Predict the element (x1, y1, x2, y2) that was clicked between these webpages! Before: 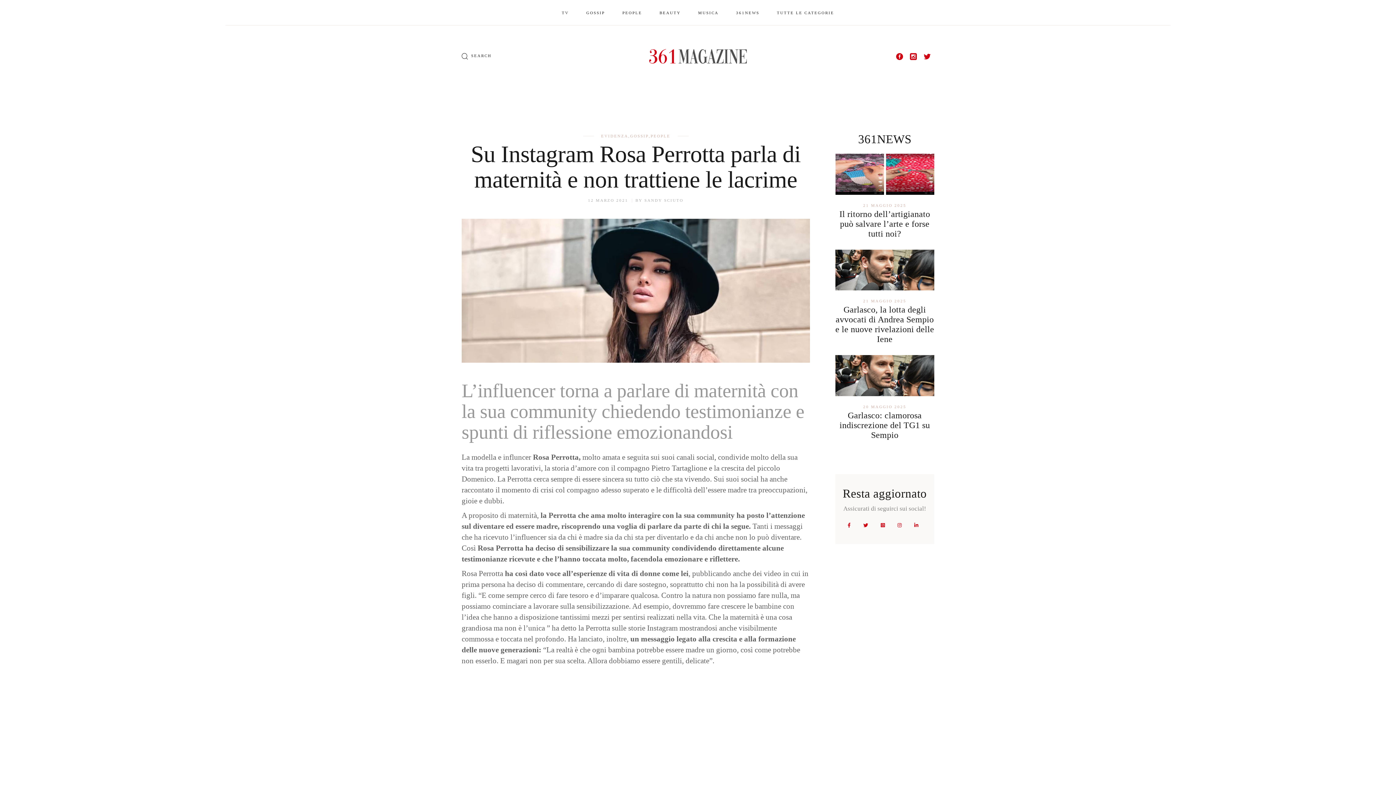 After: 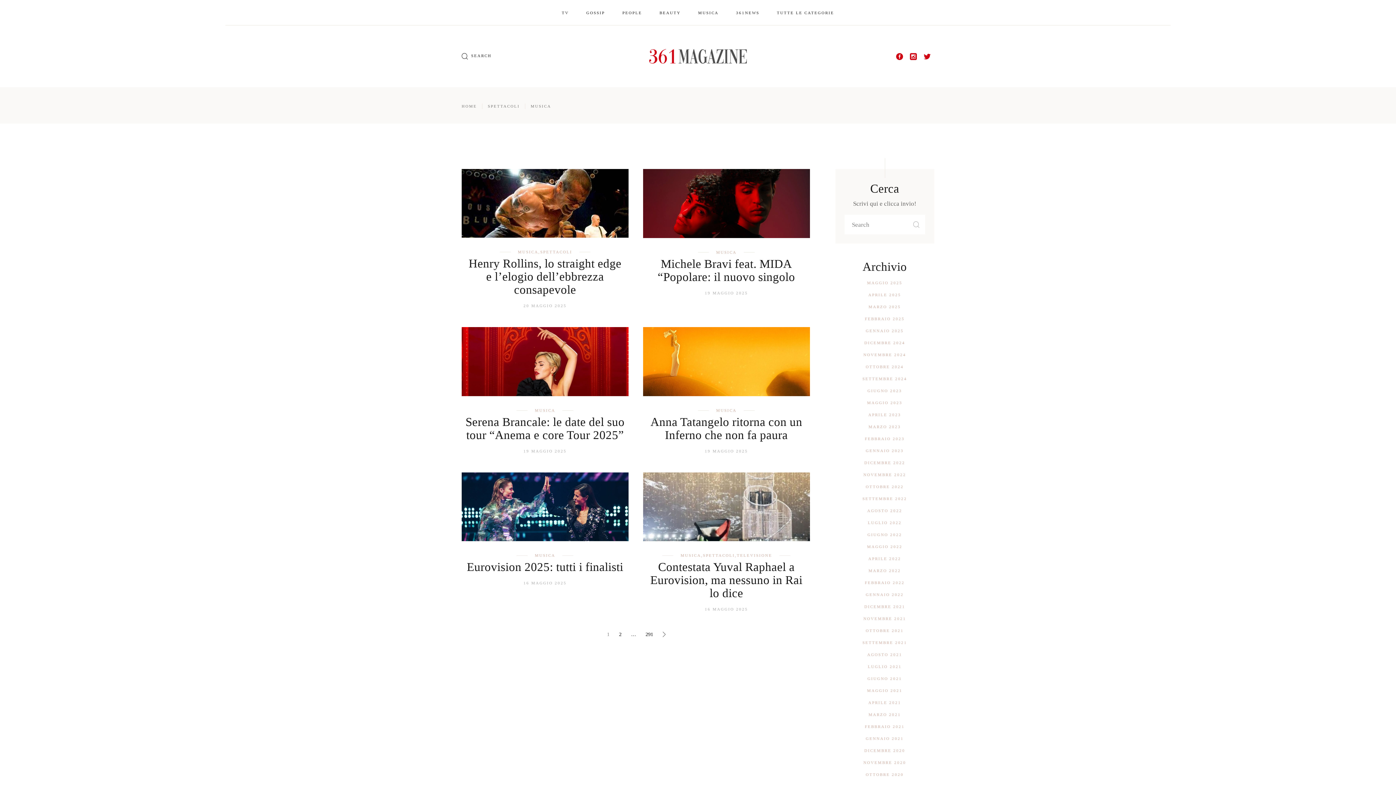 Action: bbox: (698, 0, 718, 25) label: MUSICA